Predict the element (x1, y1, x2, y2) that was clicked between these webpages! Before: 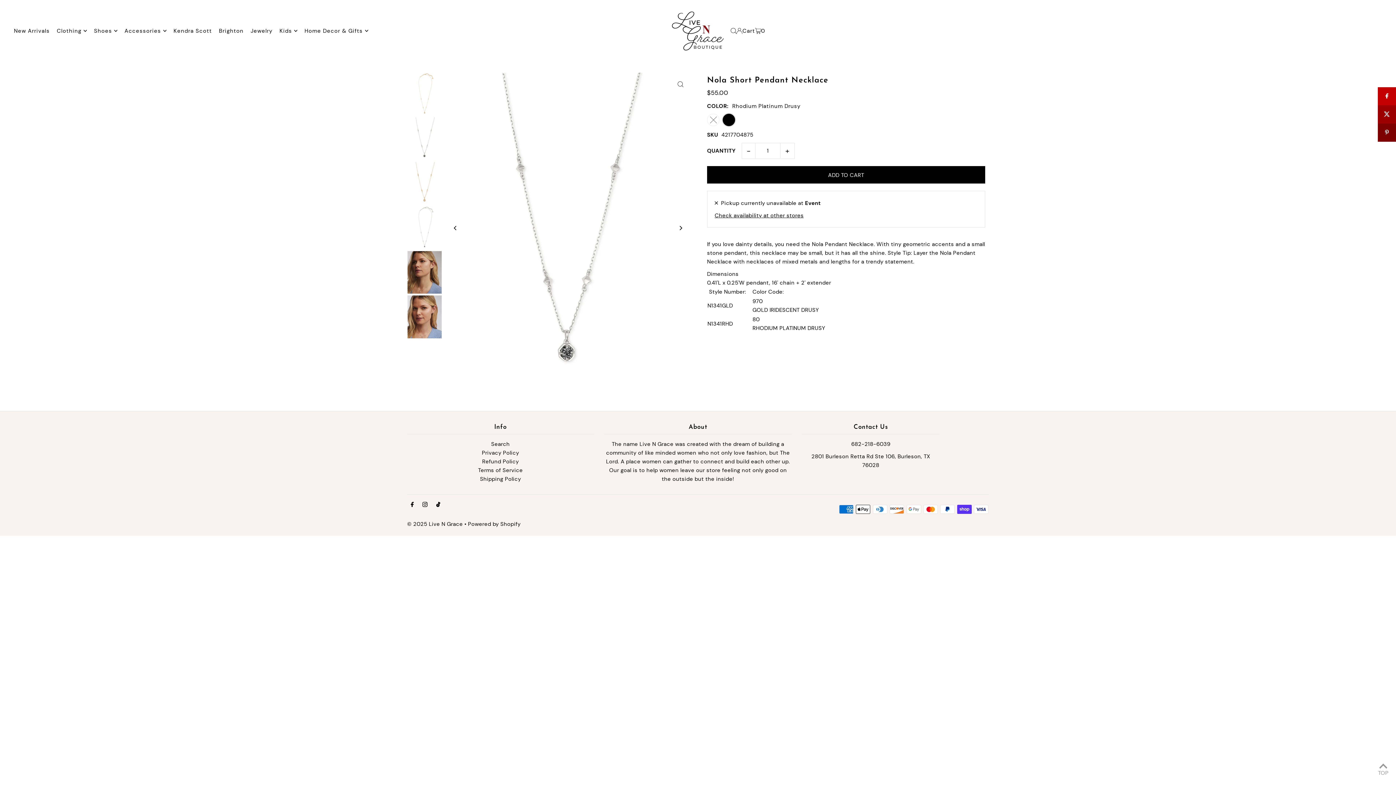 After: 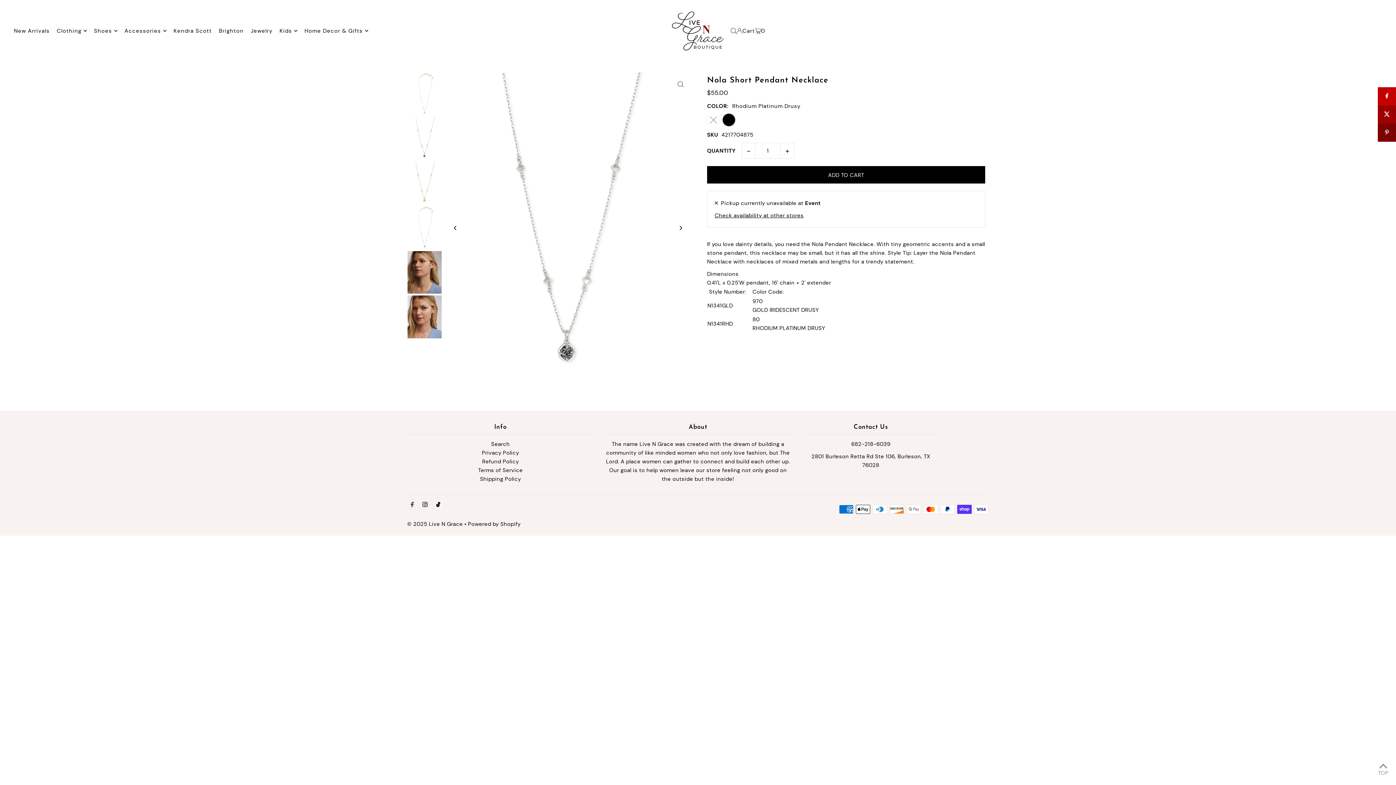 Action: bbox: (410, 502, 413, 508) label: Facebook